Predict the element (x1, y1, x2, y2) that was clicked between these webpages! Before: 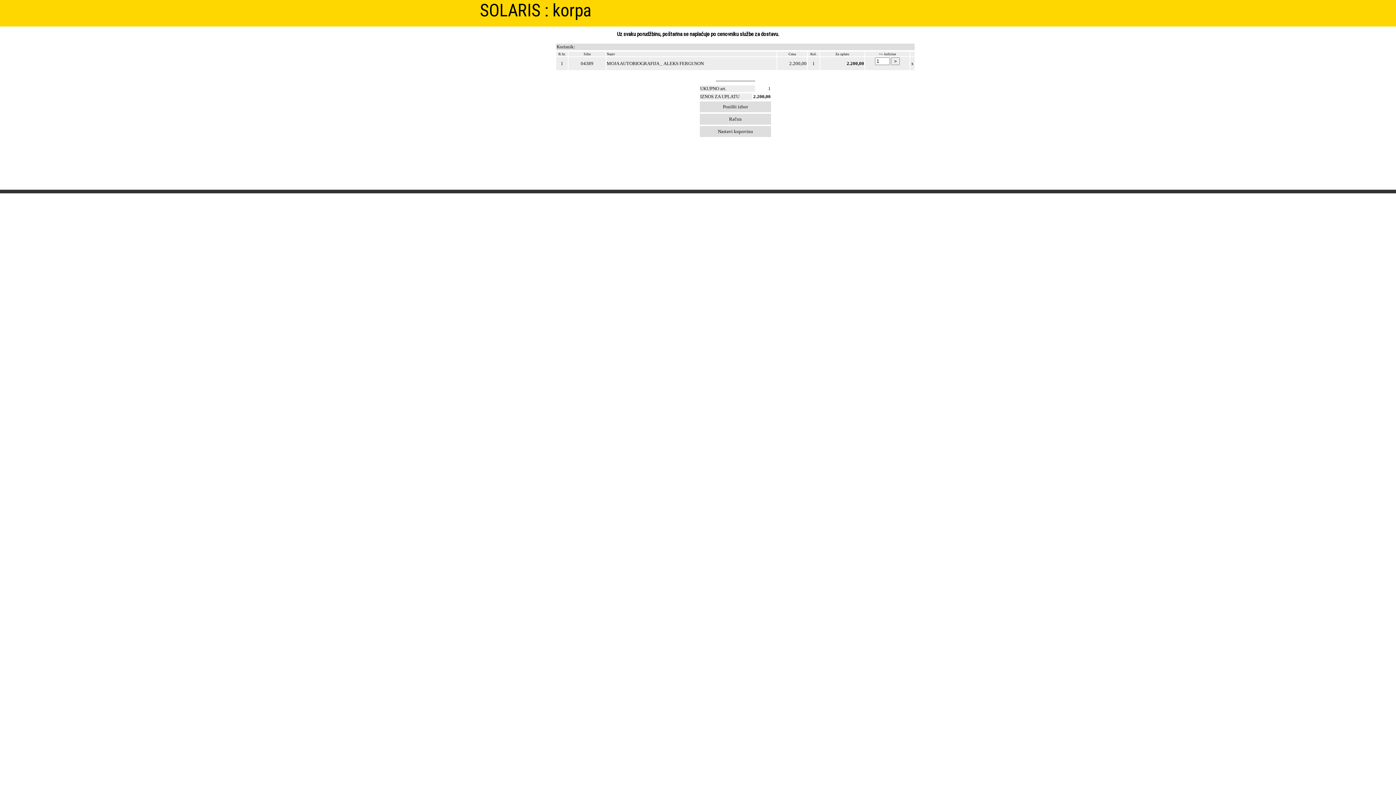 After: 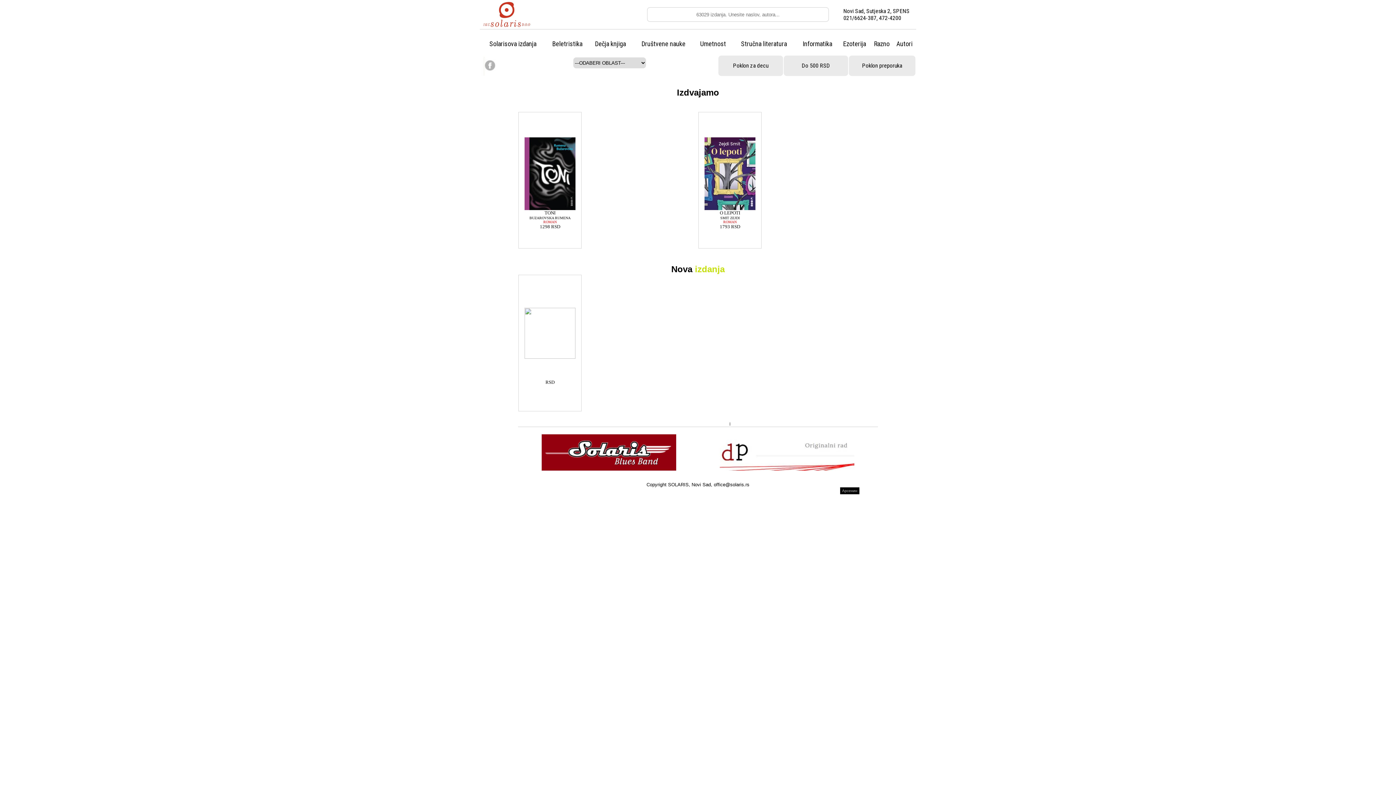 Action: bbox: (718, 127, 753, 134) label: Nastavi kupovinu